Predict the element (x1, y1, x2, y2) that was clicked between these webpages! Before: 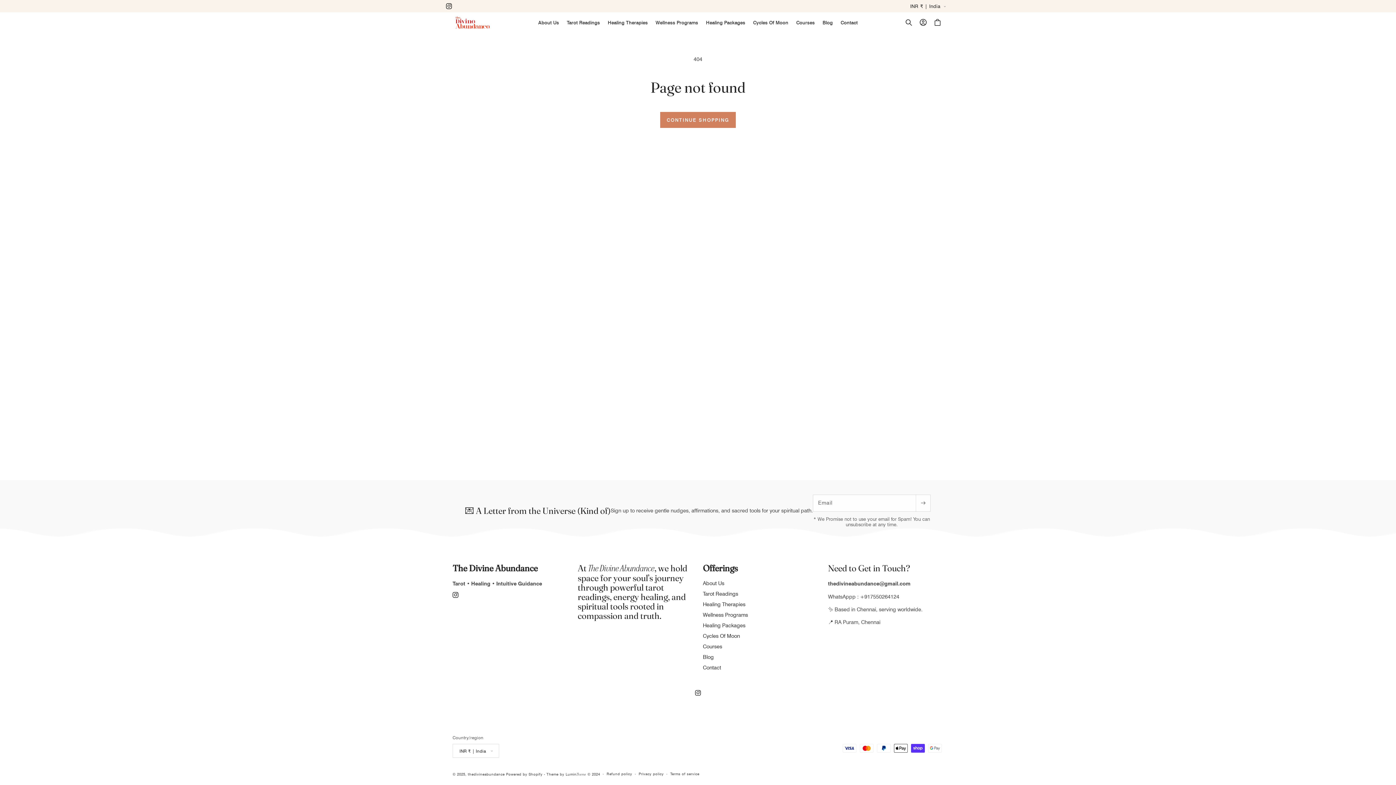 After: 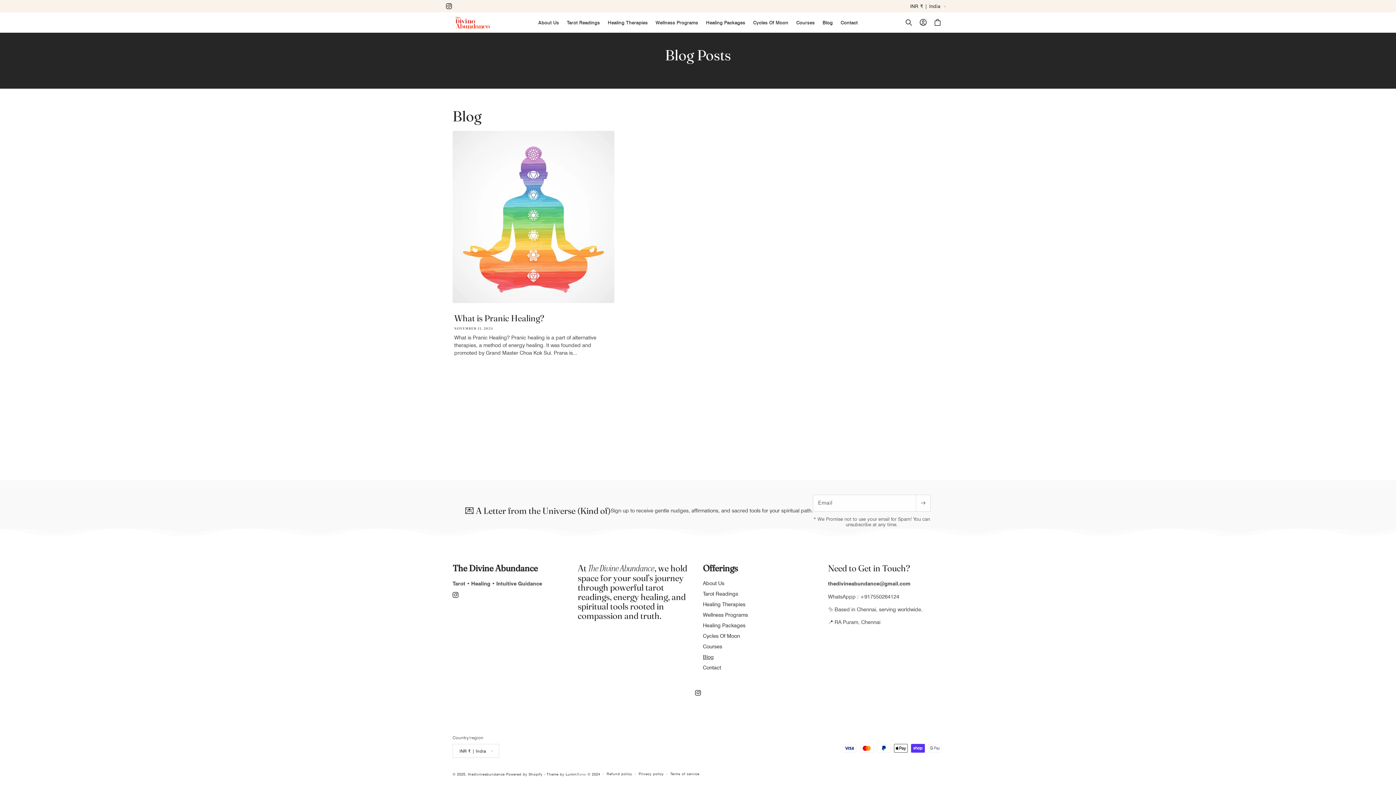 Action: bbox: (818, 15, 836, 29) label: Blog